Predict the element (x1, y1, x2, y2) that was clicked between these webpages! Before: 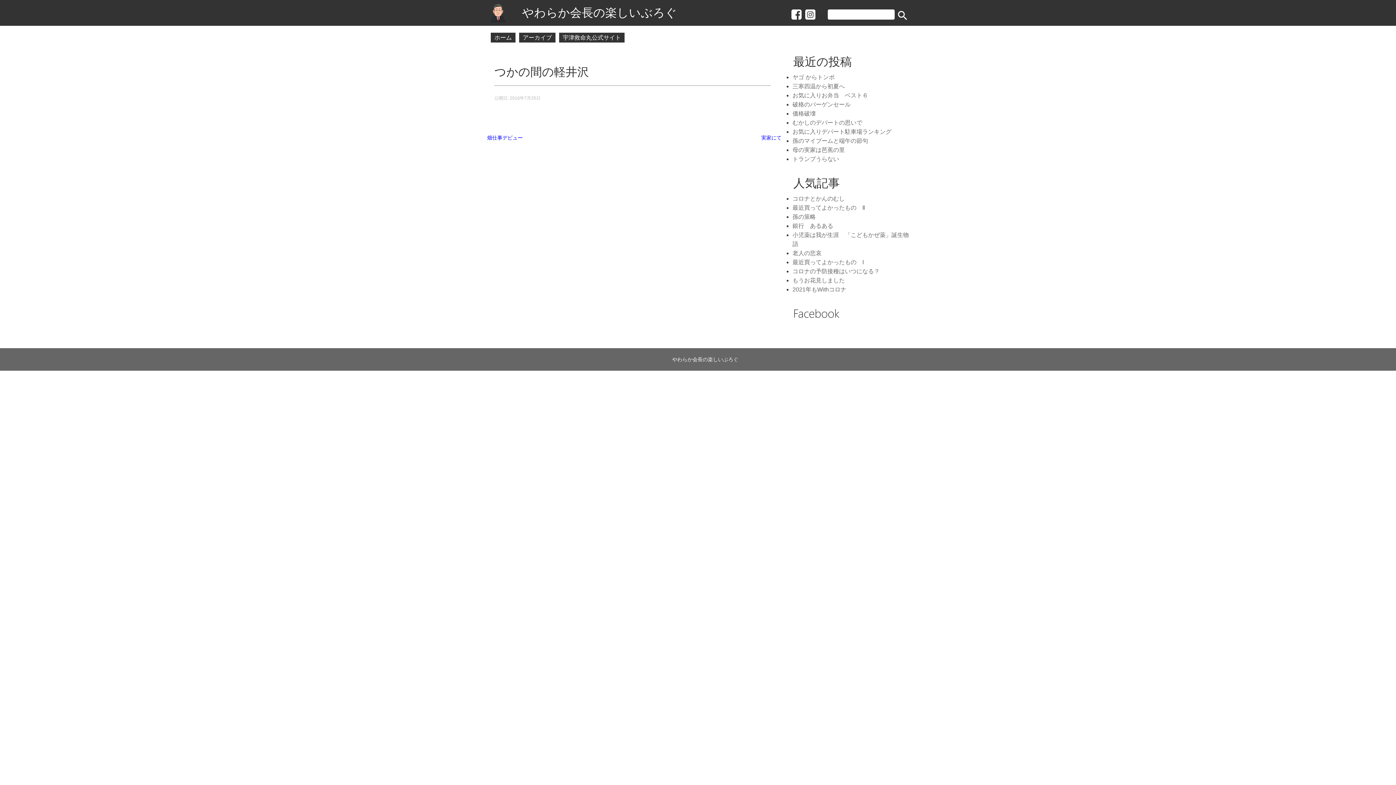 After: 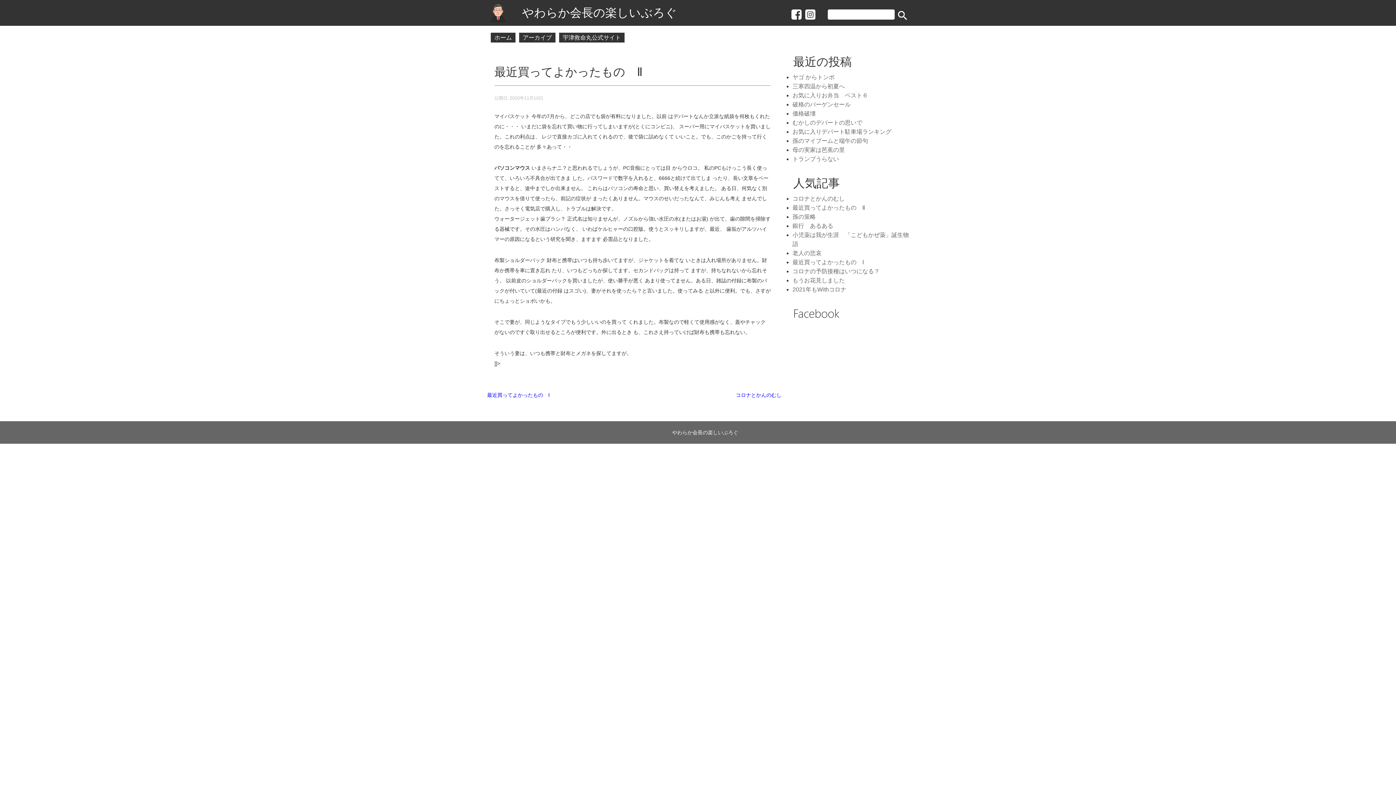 Action: label: 最近買ってよかったもの　Ⅱ bbox: (792, 204, 865, 210)